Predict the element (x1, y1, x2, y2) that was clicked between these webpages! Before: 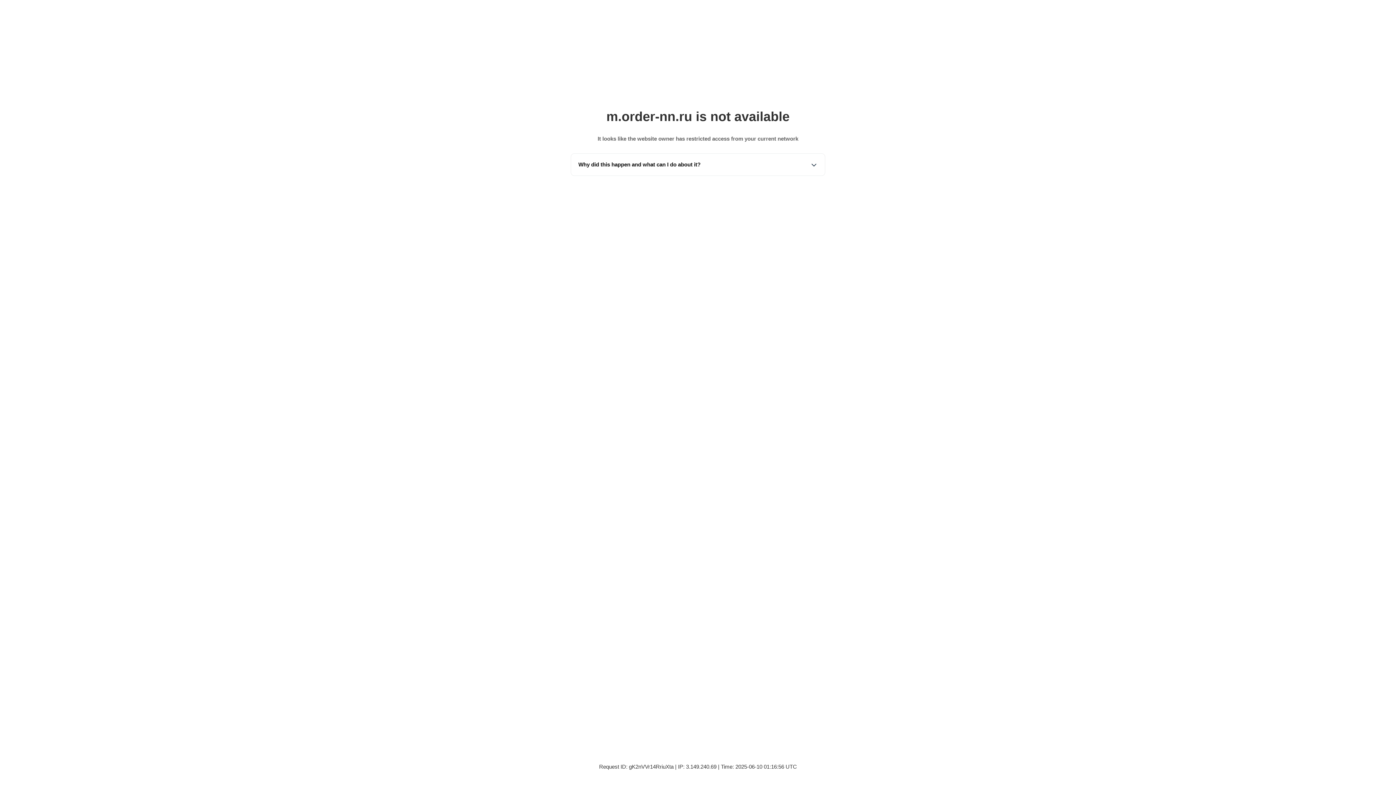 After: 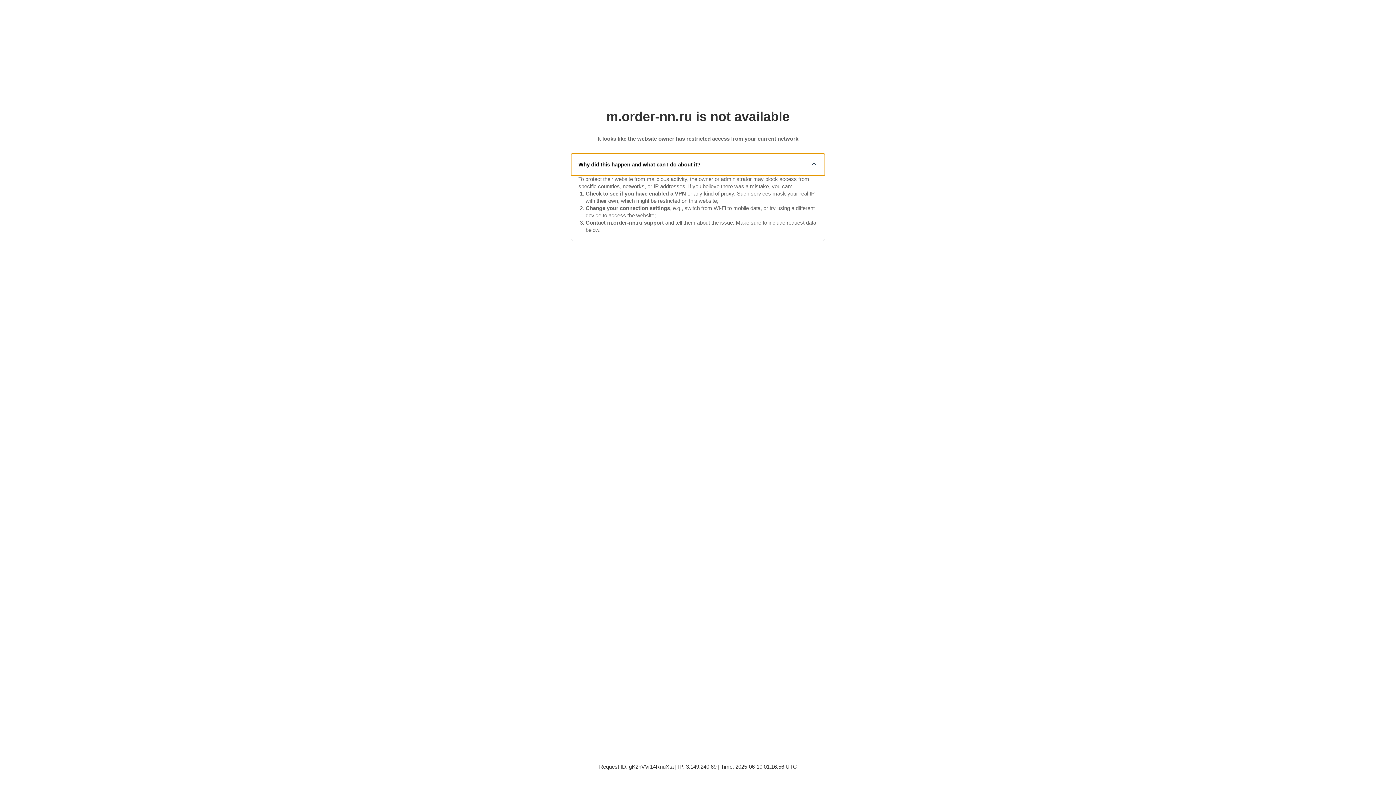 Action: label: Why did this happen and what can I do about it? bbox: (571, 153, 825, 175)